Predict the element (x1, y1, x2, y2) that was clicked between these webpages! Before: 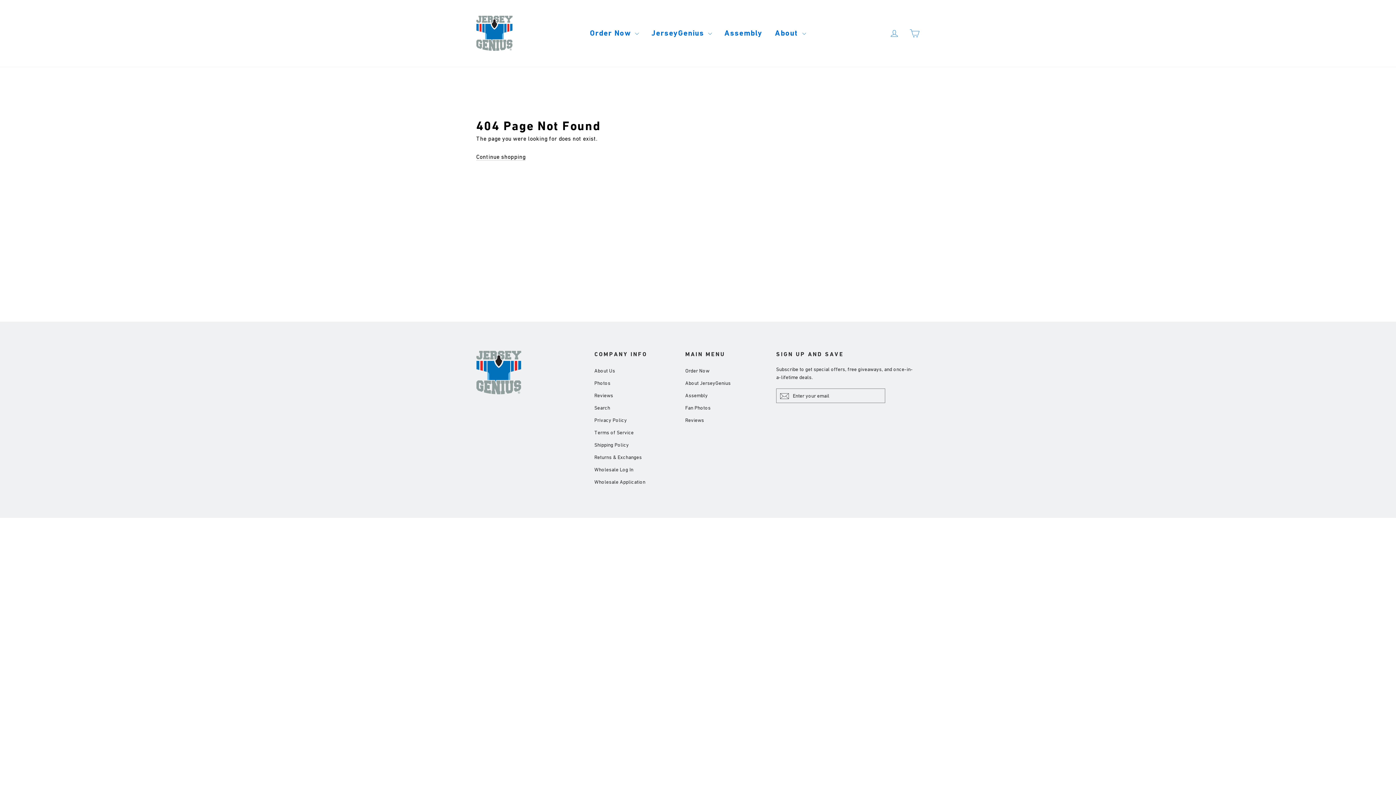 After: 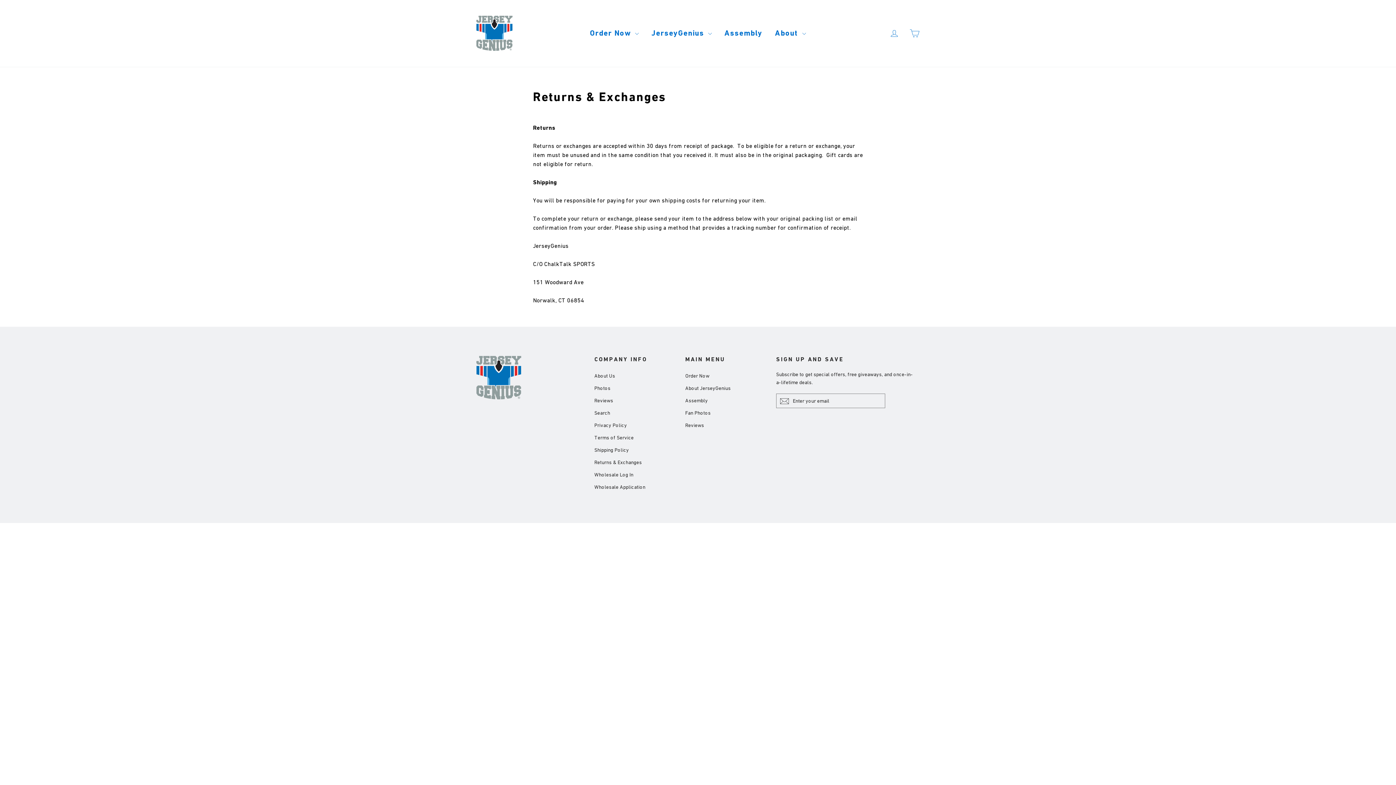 Action: bbox: (594, 451, 674, 462) label: Returns & Exchanges